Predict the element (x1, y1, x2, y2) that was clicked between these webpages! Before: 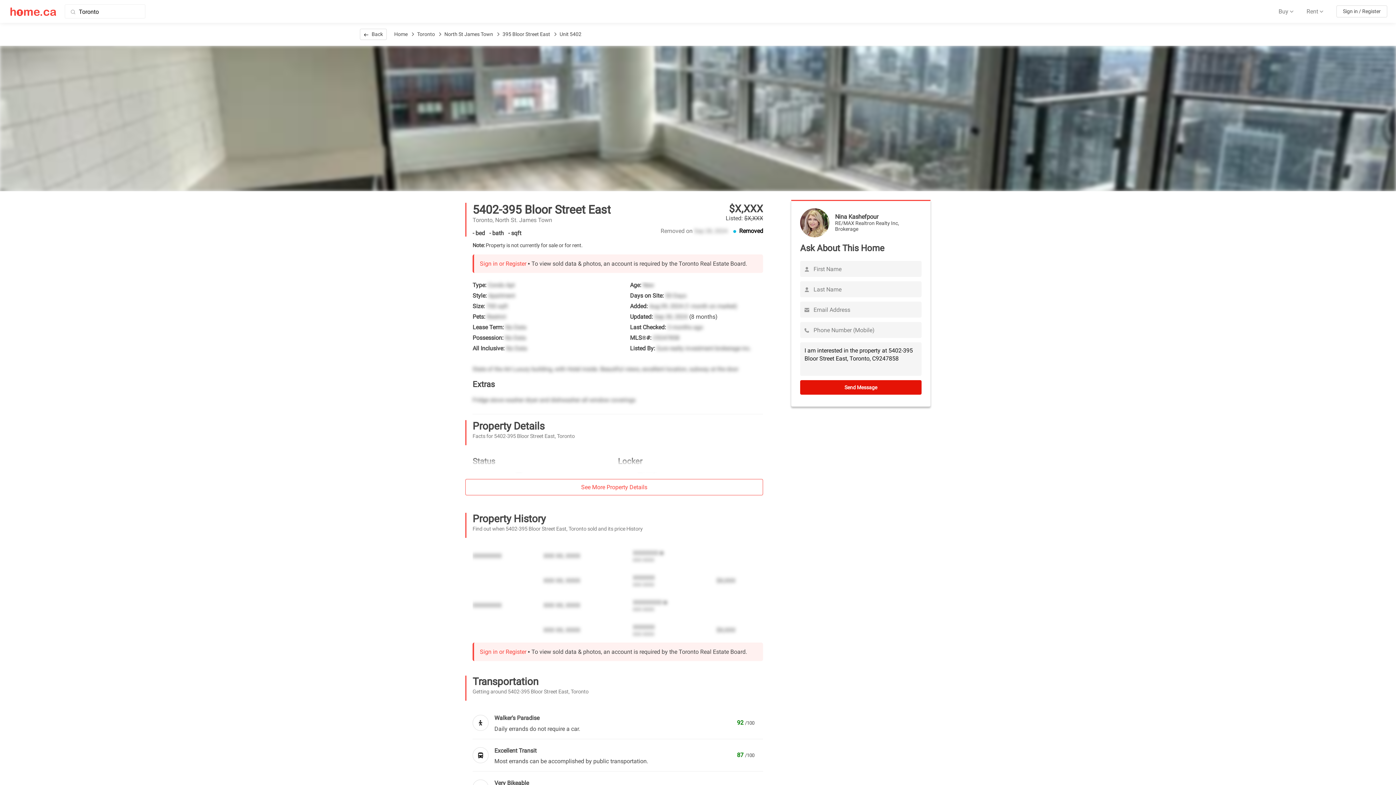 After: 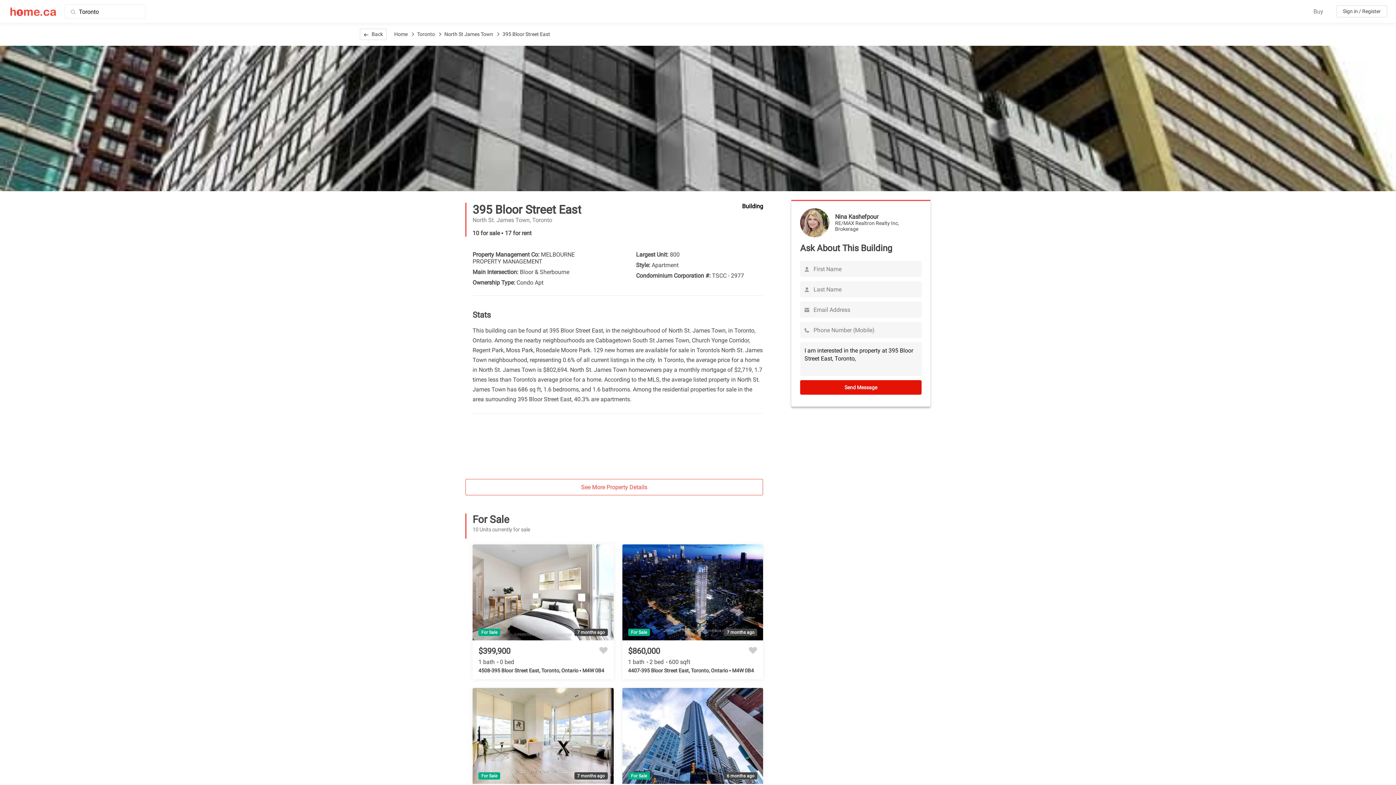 Action: bbox: (502, 31, 550, 37) label: 395 Bloor Street East